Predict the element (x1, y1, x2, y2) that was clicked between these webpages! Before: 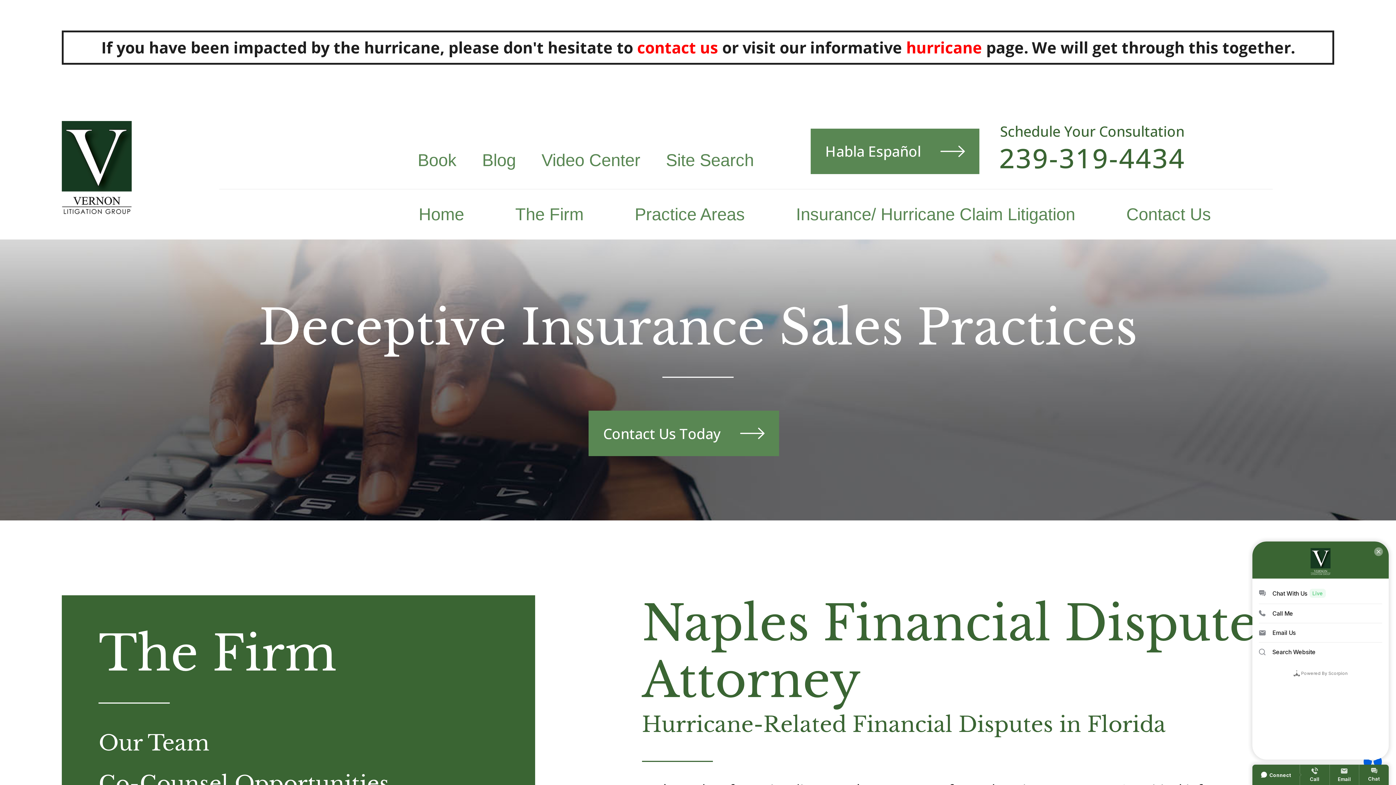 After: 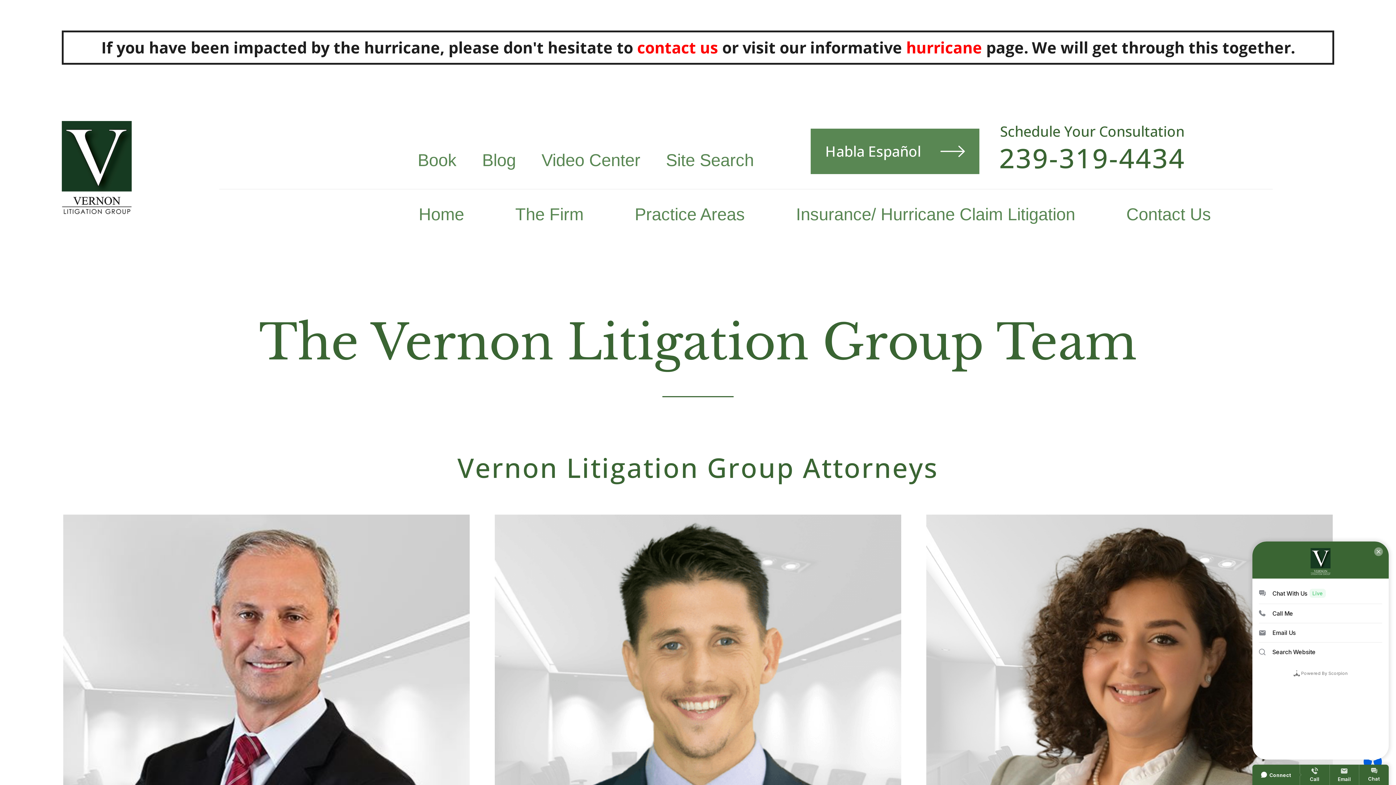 Action: label: Our Team bbox: (98, 727, 498, 759)